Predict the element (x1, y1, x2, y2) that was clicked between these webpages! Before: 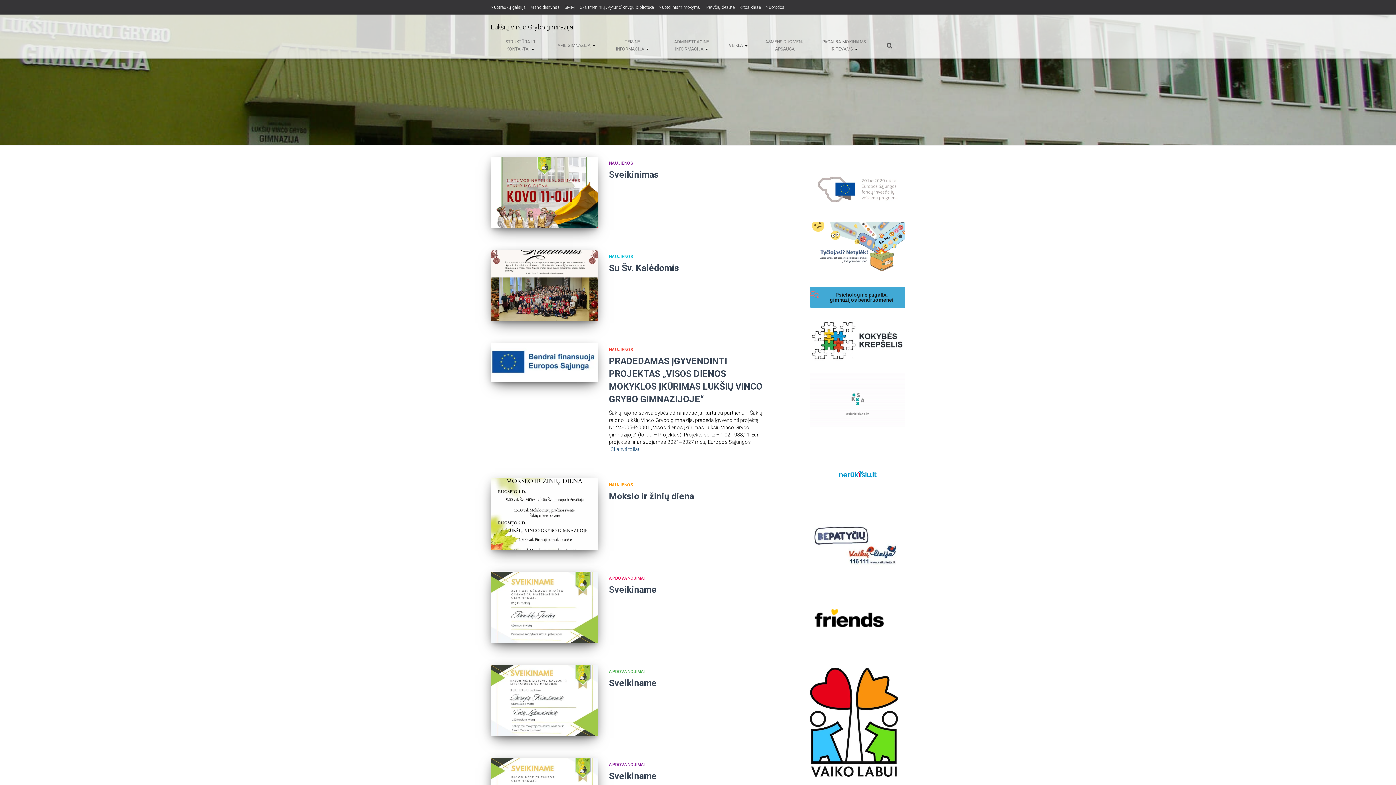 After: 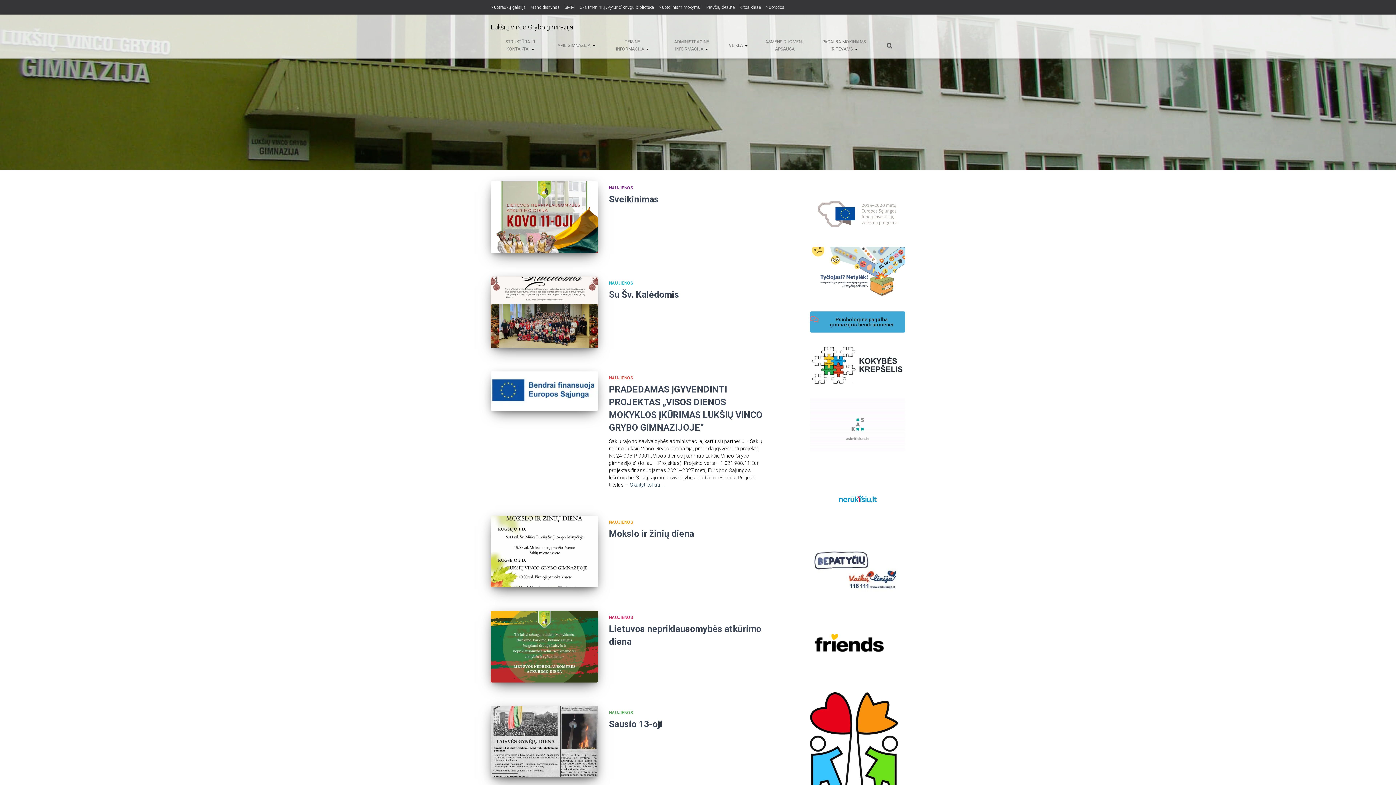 Action: label: NAUJIENOS bbox: (609, 254, 633, 259)